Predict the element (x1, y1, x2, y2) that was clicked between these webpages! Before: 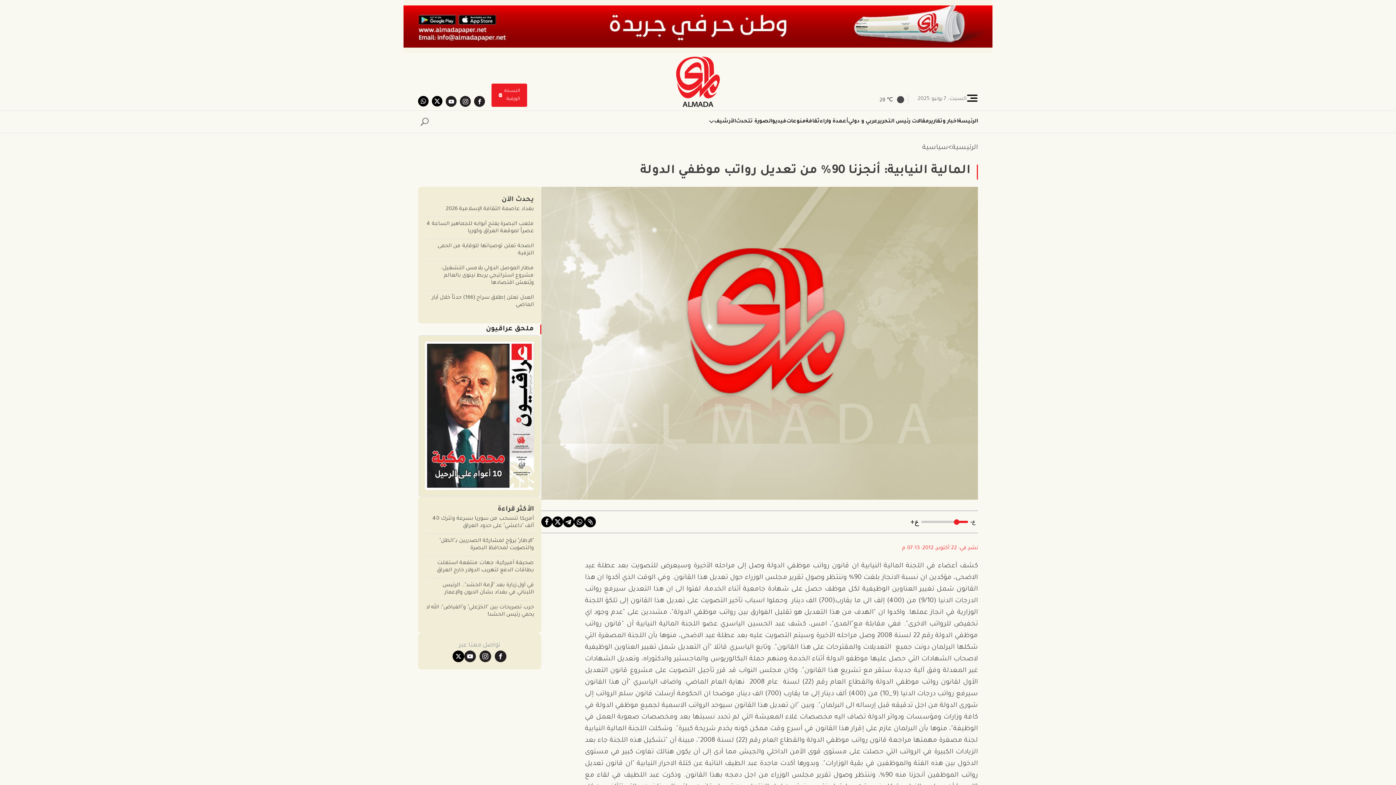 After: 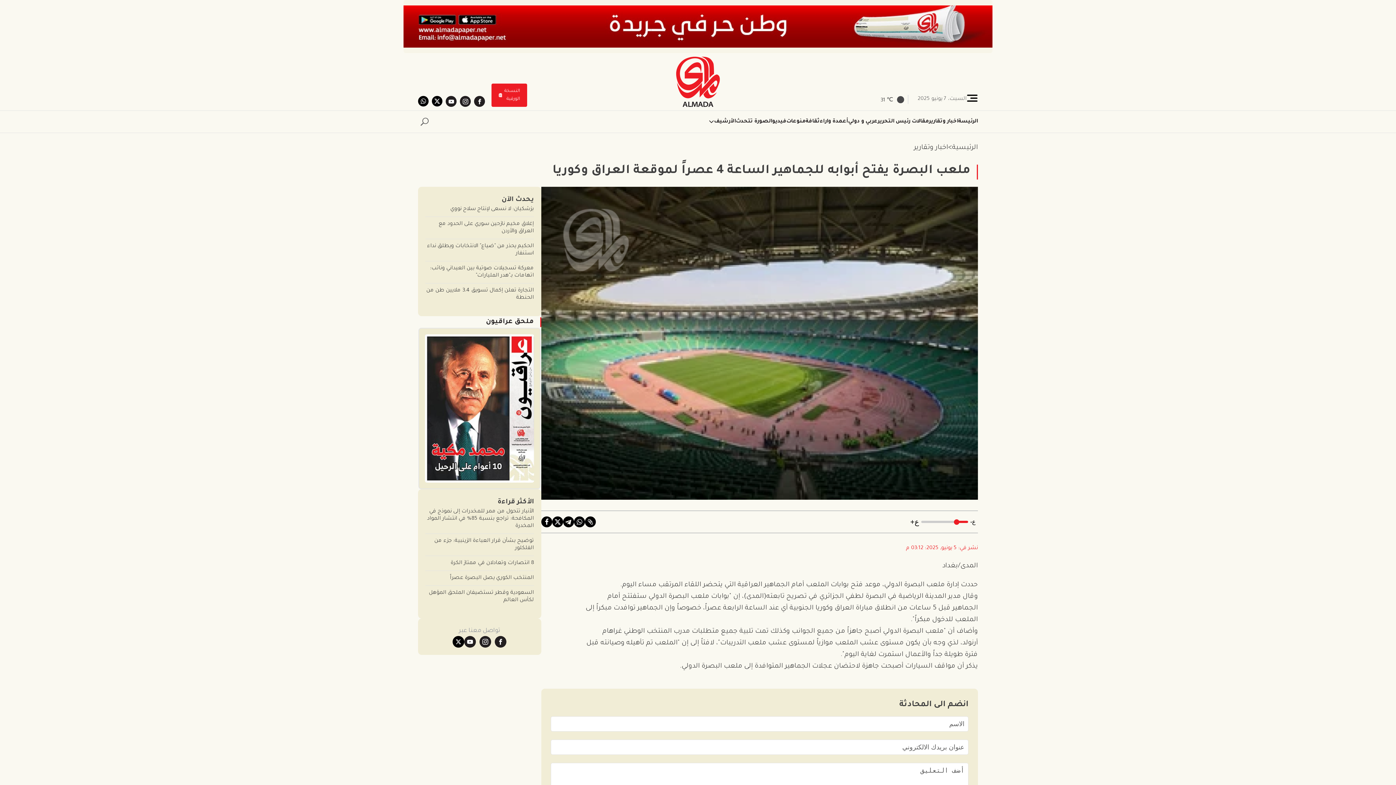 Action: bbox: (425, 220, 534, 235) label: ملعب البصرة يفتح أبوابه للجماهير الساعة 4 عصراً لموقعة العراق وكوريا